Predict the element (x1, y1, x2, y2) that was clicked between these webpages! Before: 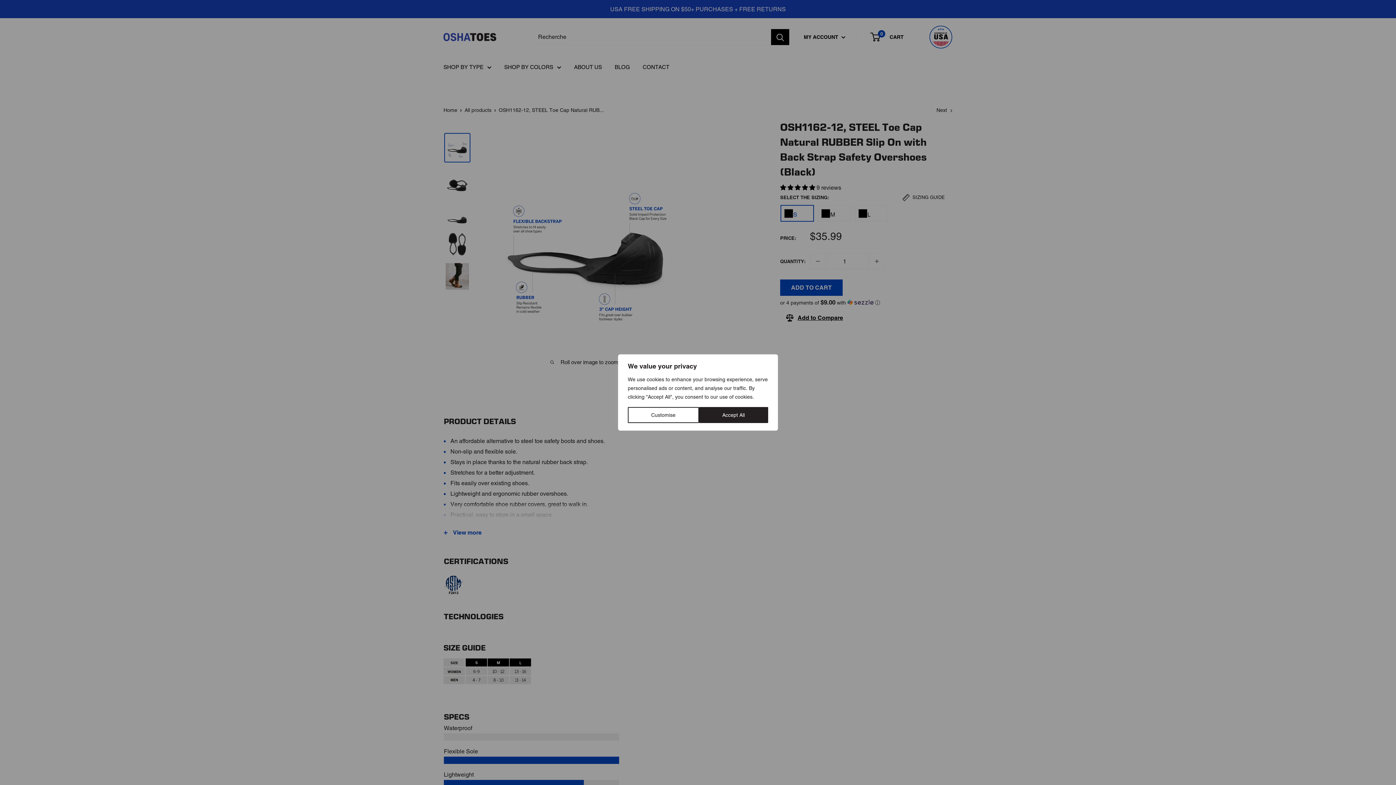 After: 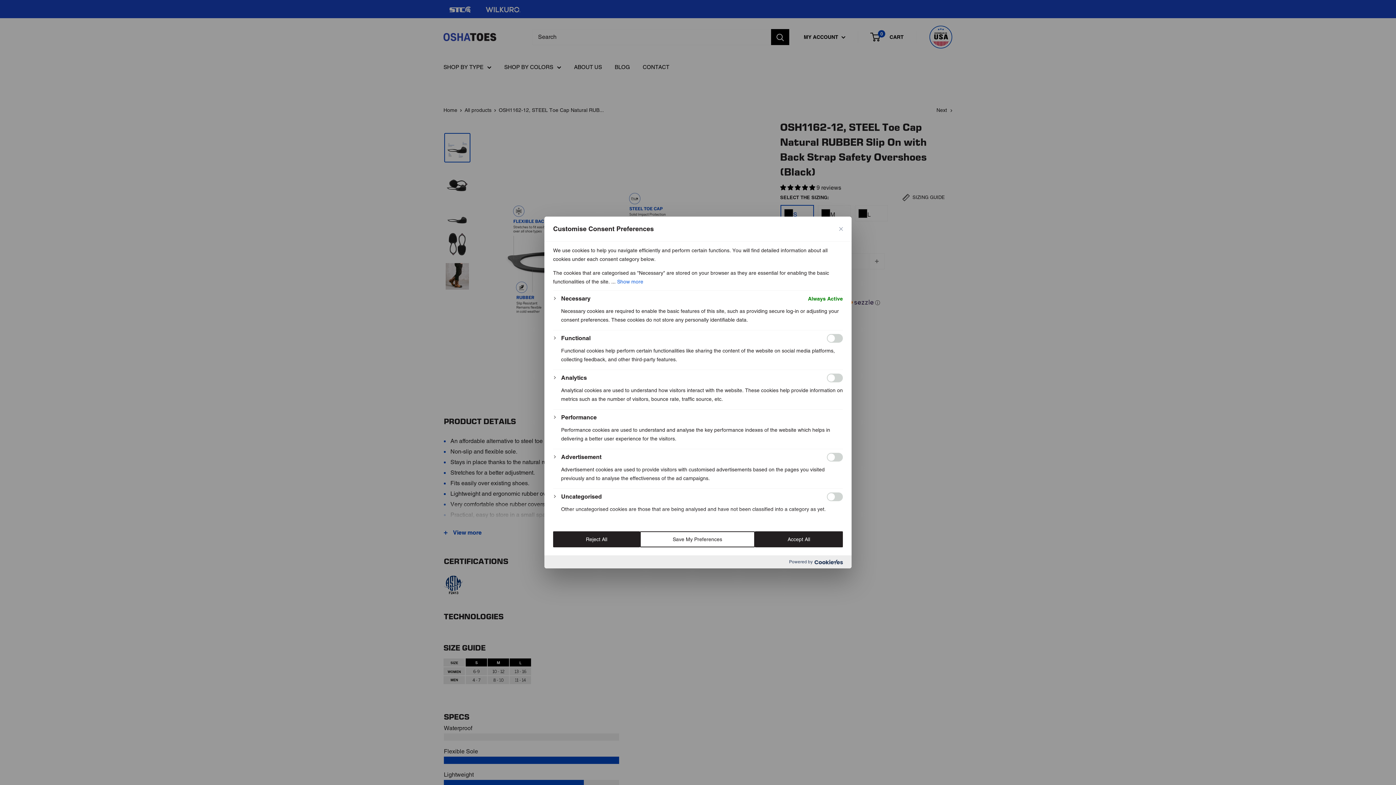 Action: label: Customise bbox: (628, 407, 699, 423)